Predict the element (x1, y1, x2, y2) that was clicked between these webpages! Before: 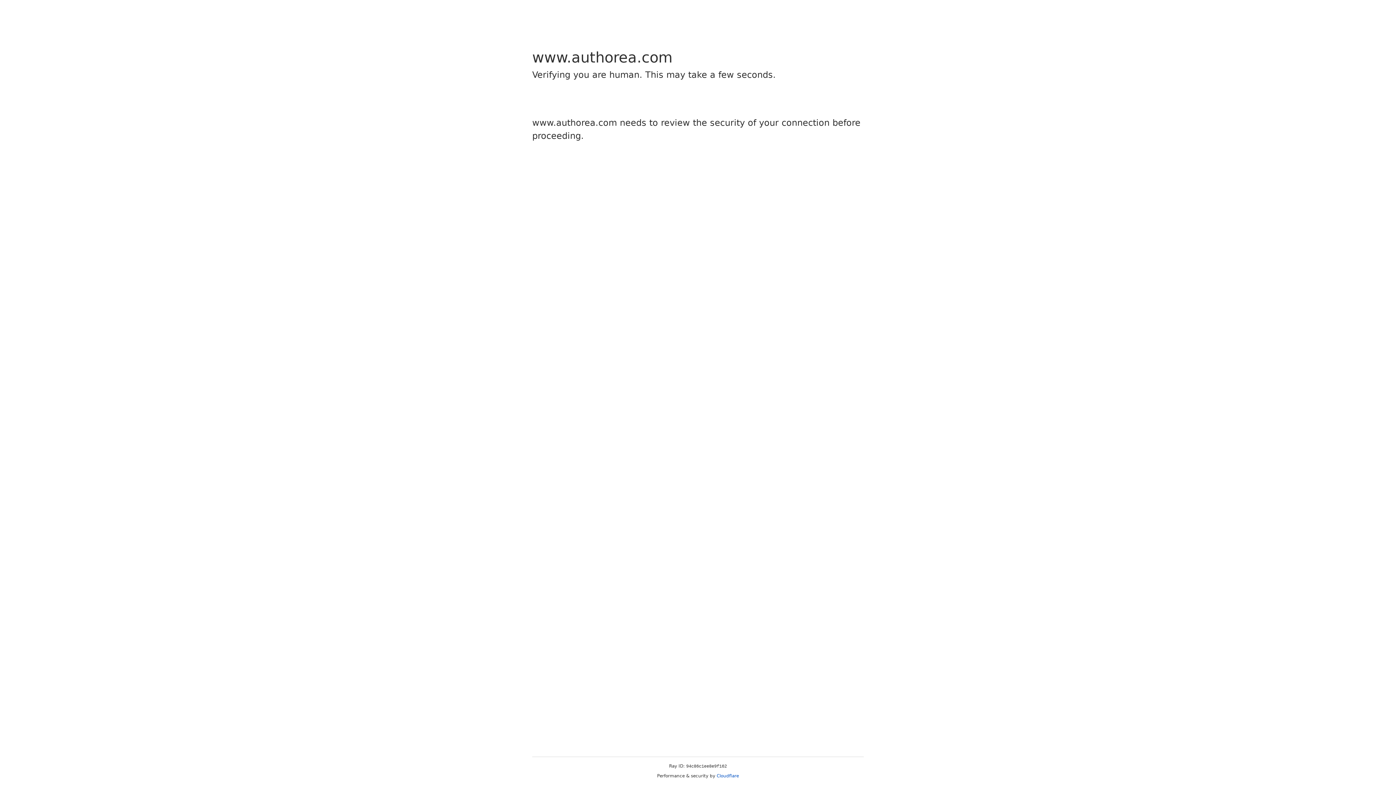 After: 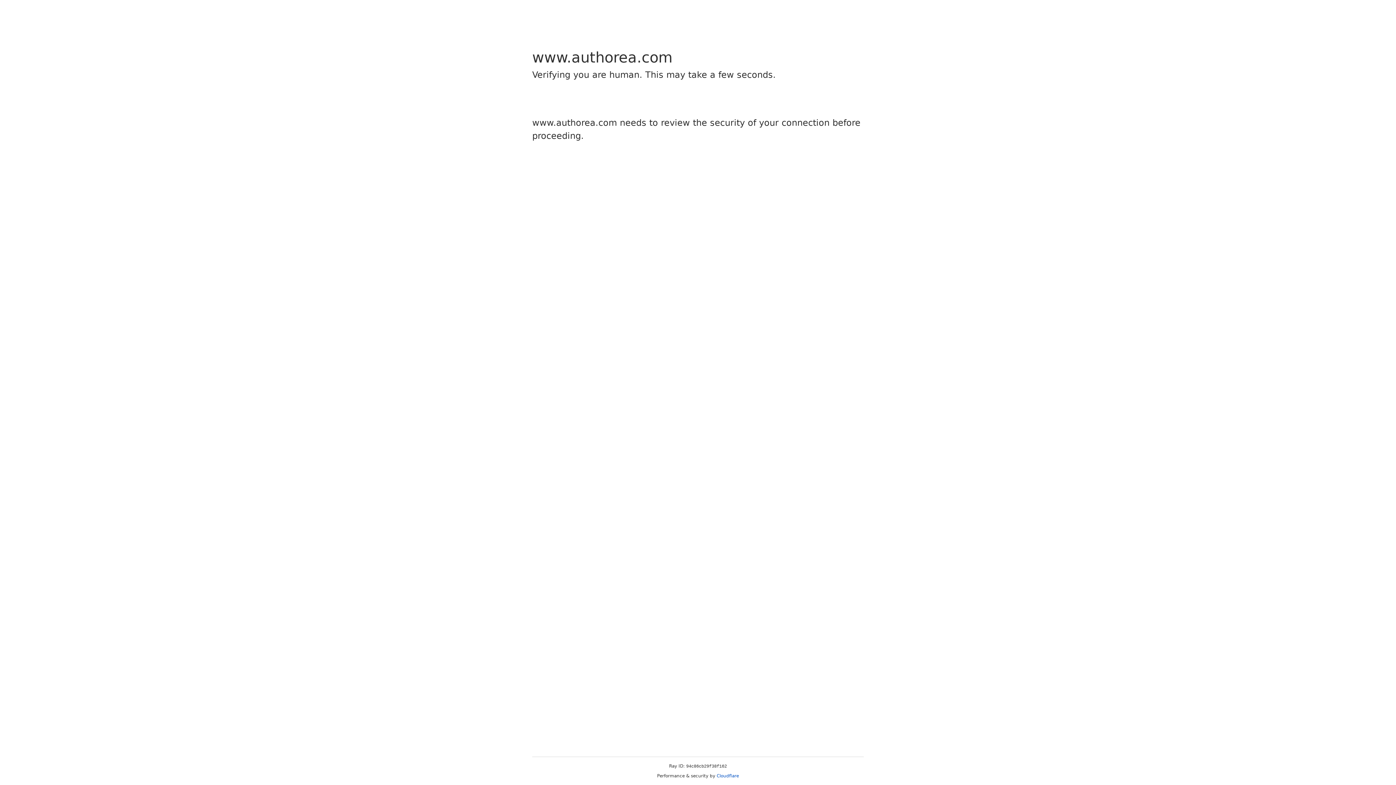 Action: bbox: (716, 773, 739, 778) label: Cloudflare